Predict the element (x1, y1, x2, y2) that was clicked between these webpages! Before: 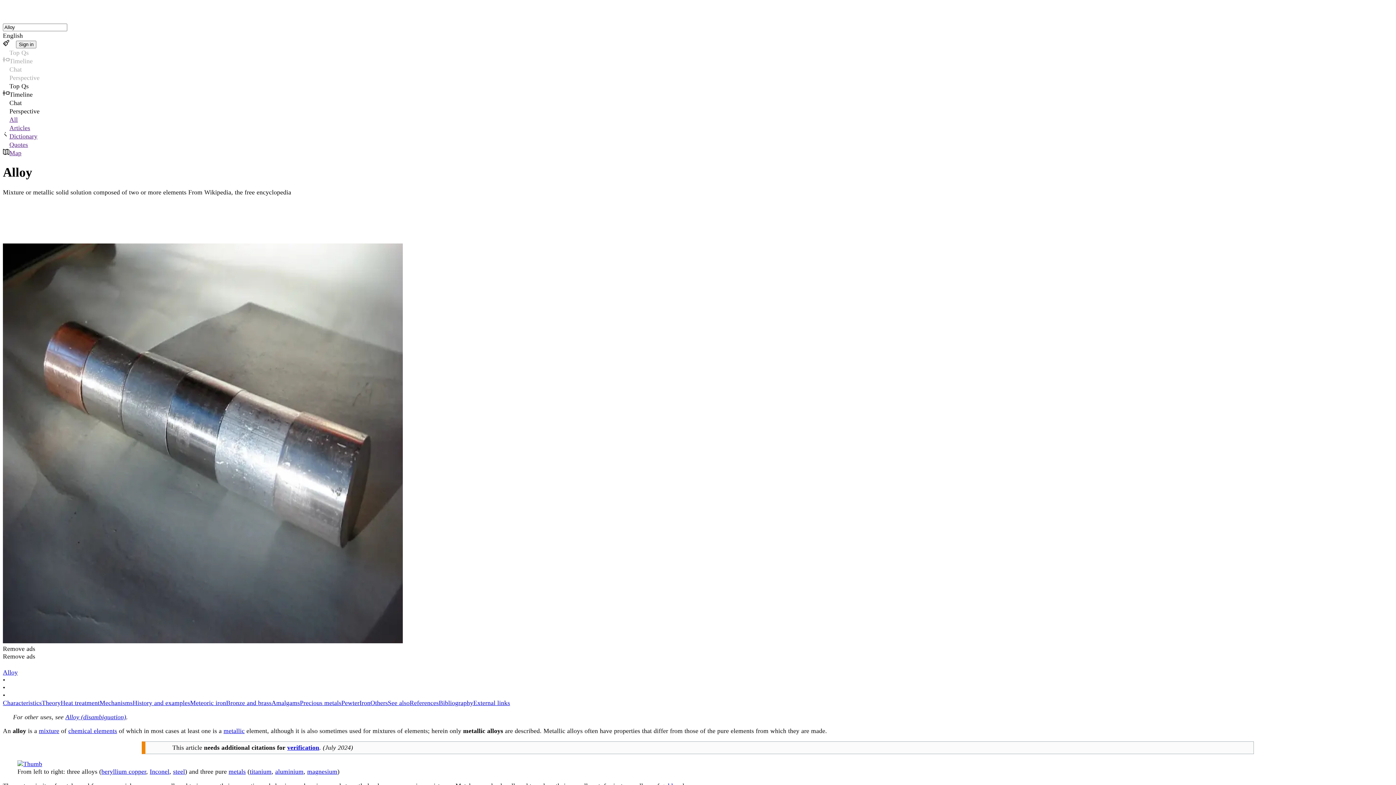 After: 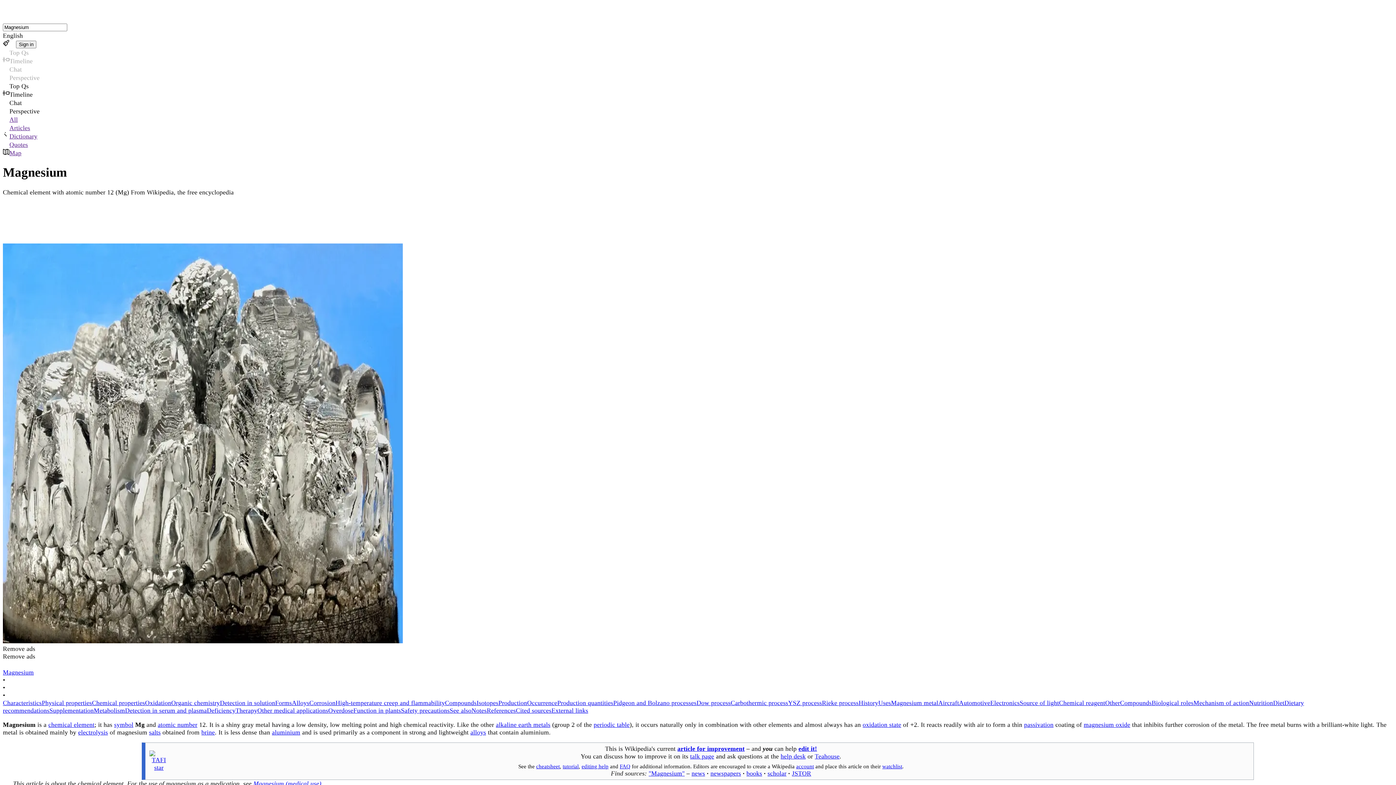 Action: bbox: (307, 768, 337, 775) label: magnesium